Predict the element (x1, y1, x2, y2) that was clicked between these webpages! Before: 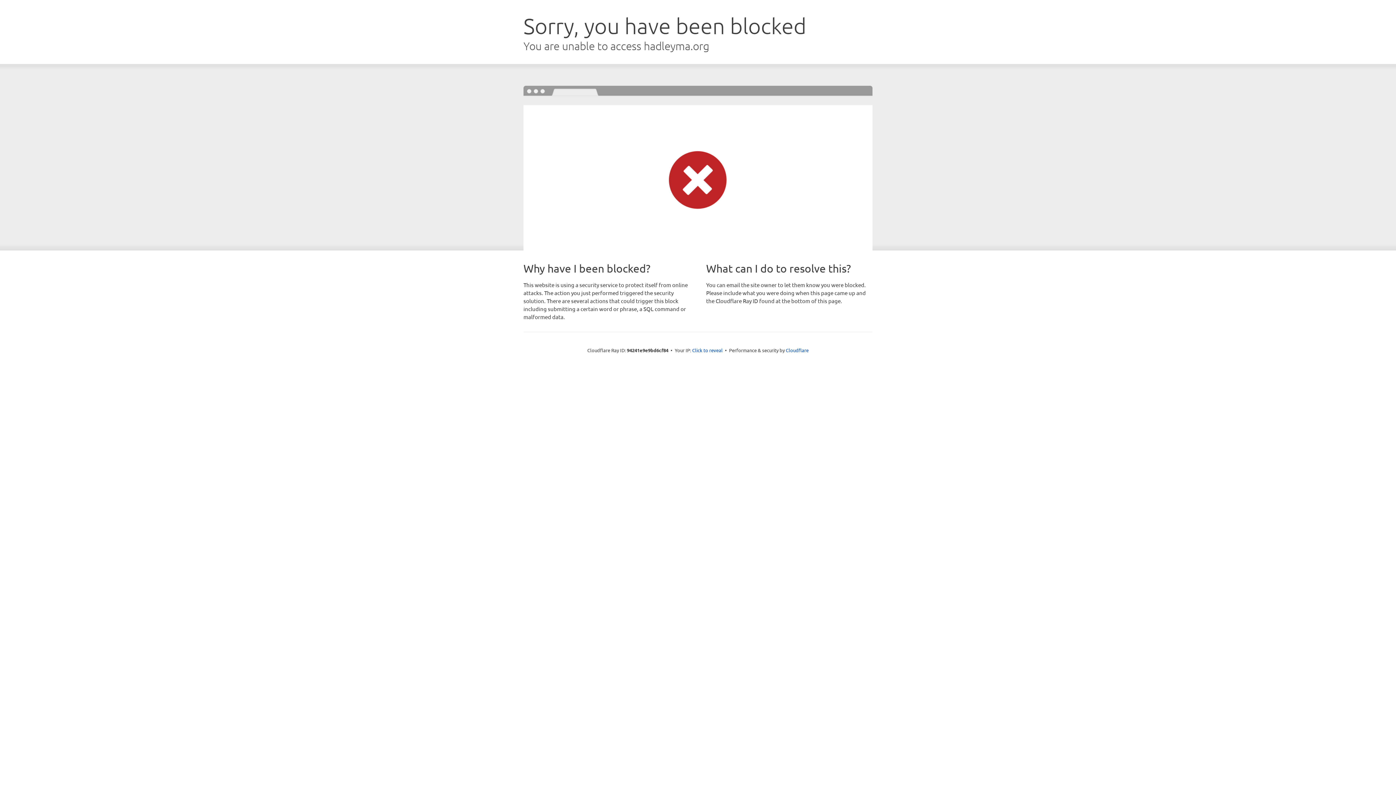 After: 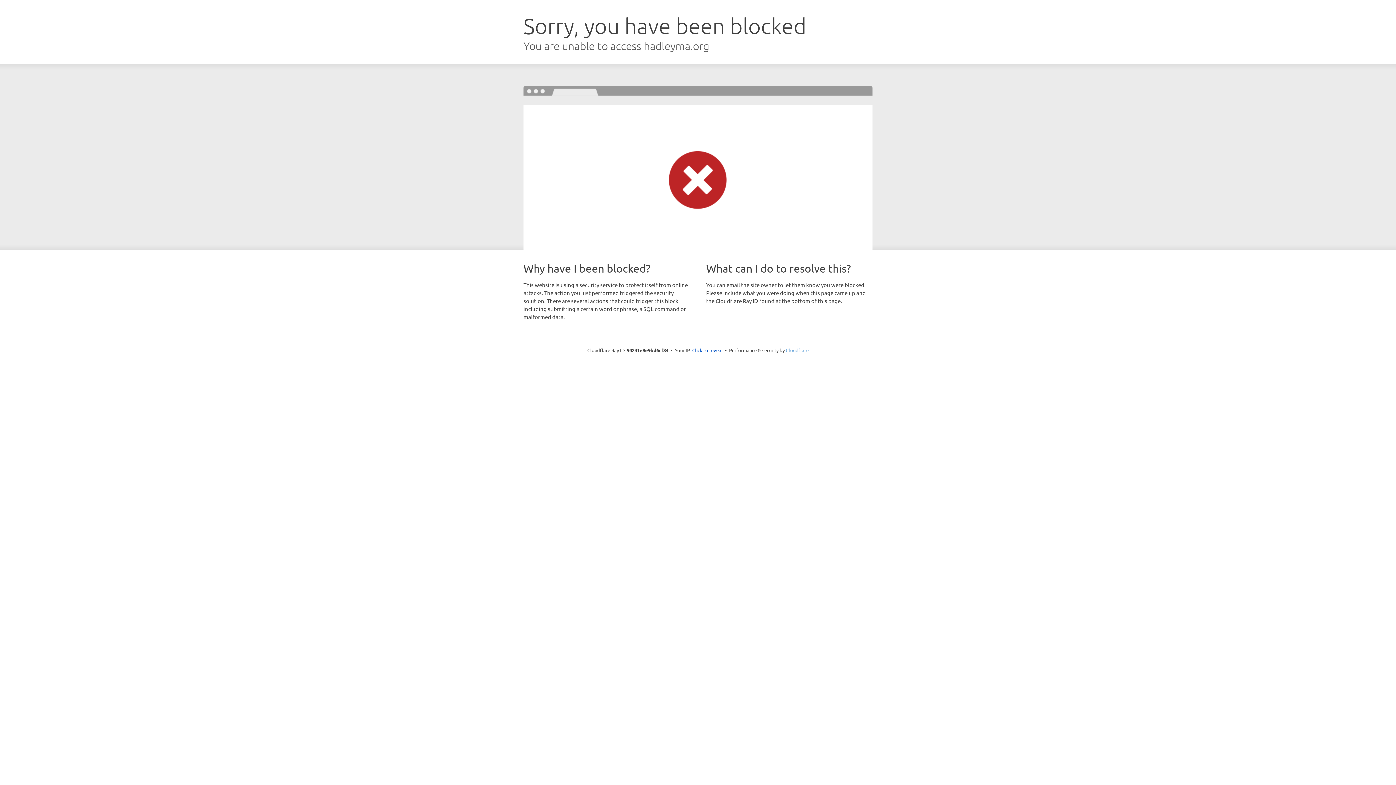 Action: label: Cloudflare bbox: (786, 347, 808, 353)